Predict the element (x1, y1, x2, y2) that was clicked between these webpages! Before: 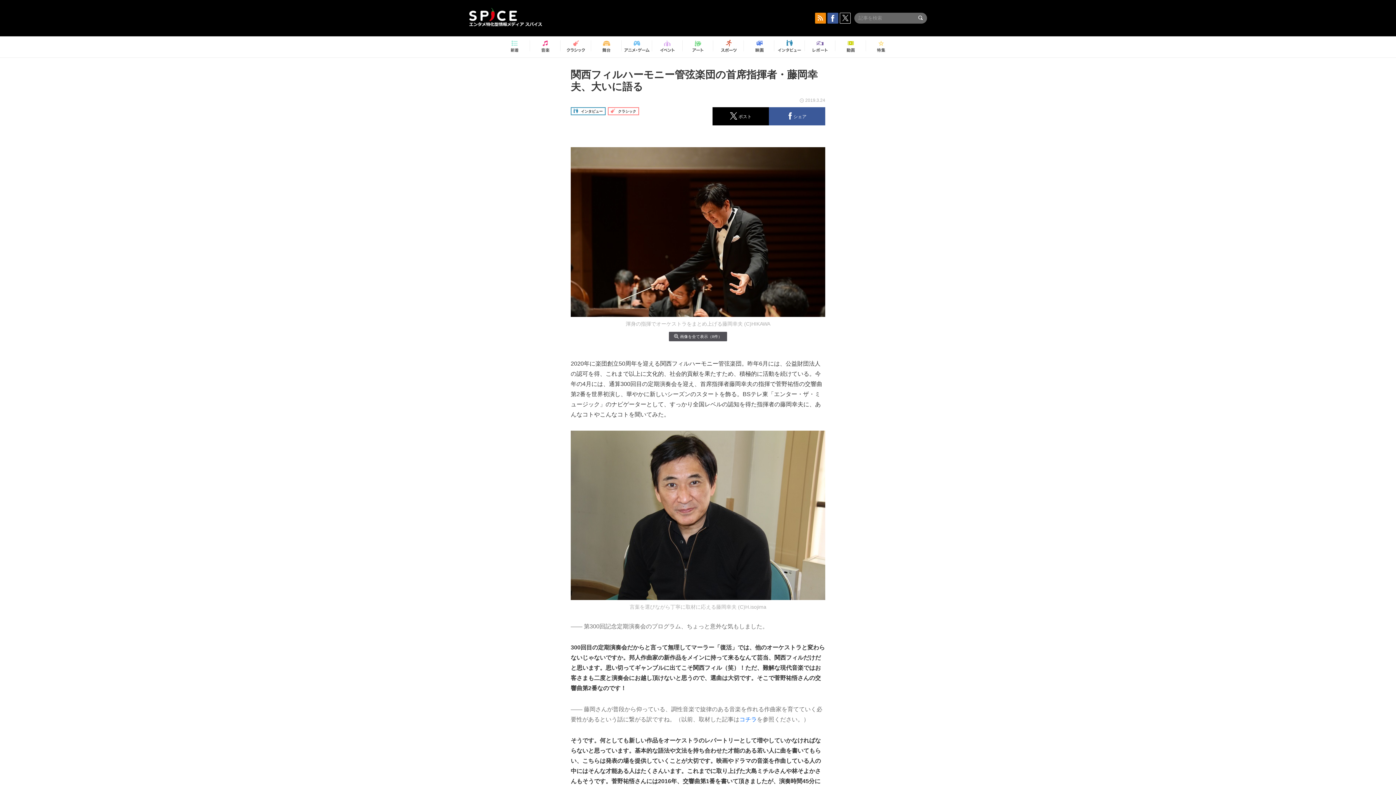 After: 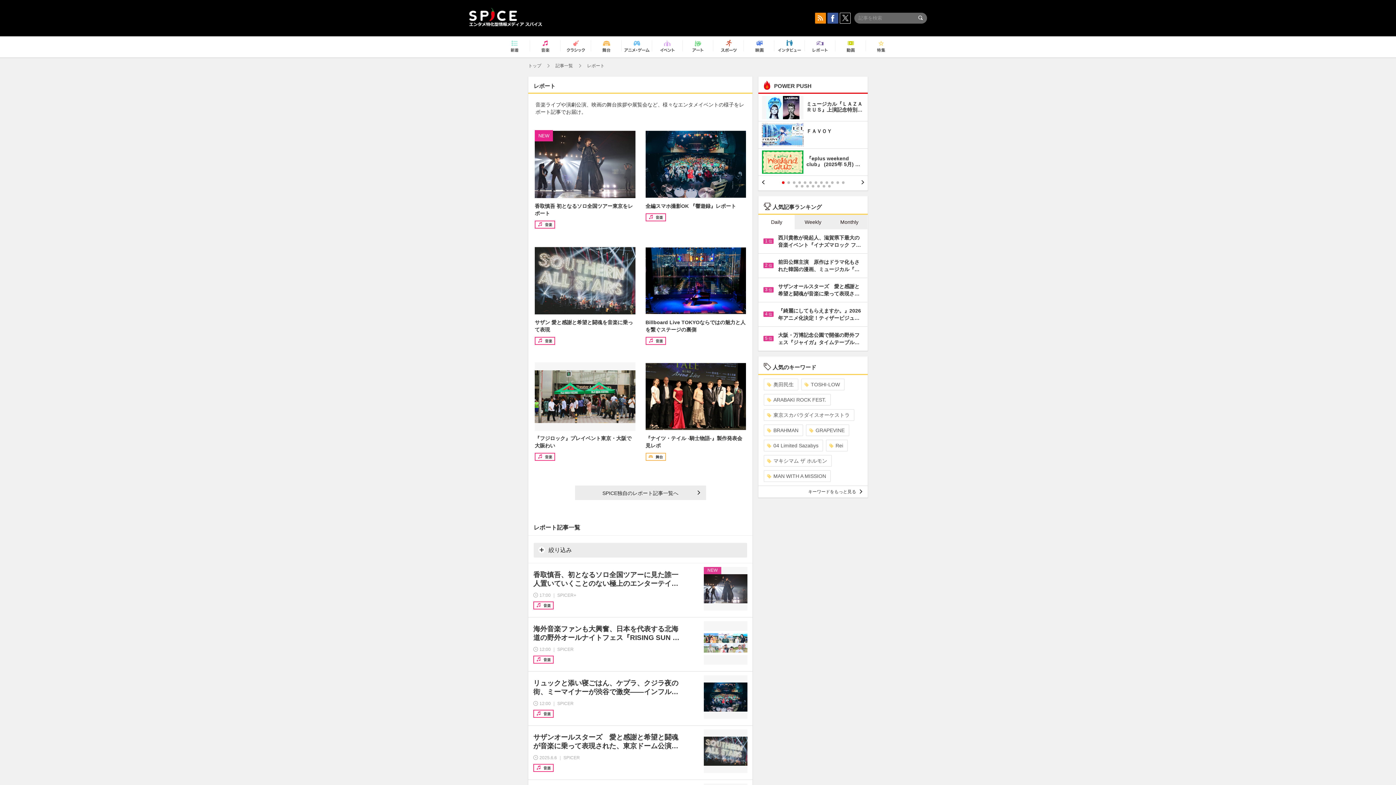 Action: bbox: (807, 37, 833, 56)